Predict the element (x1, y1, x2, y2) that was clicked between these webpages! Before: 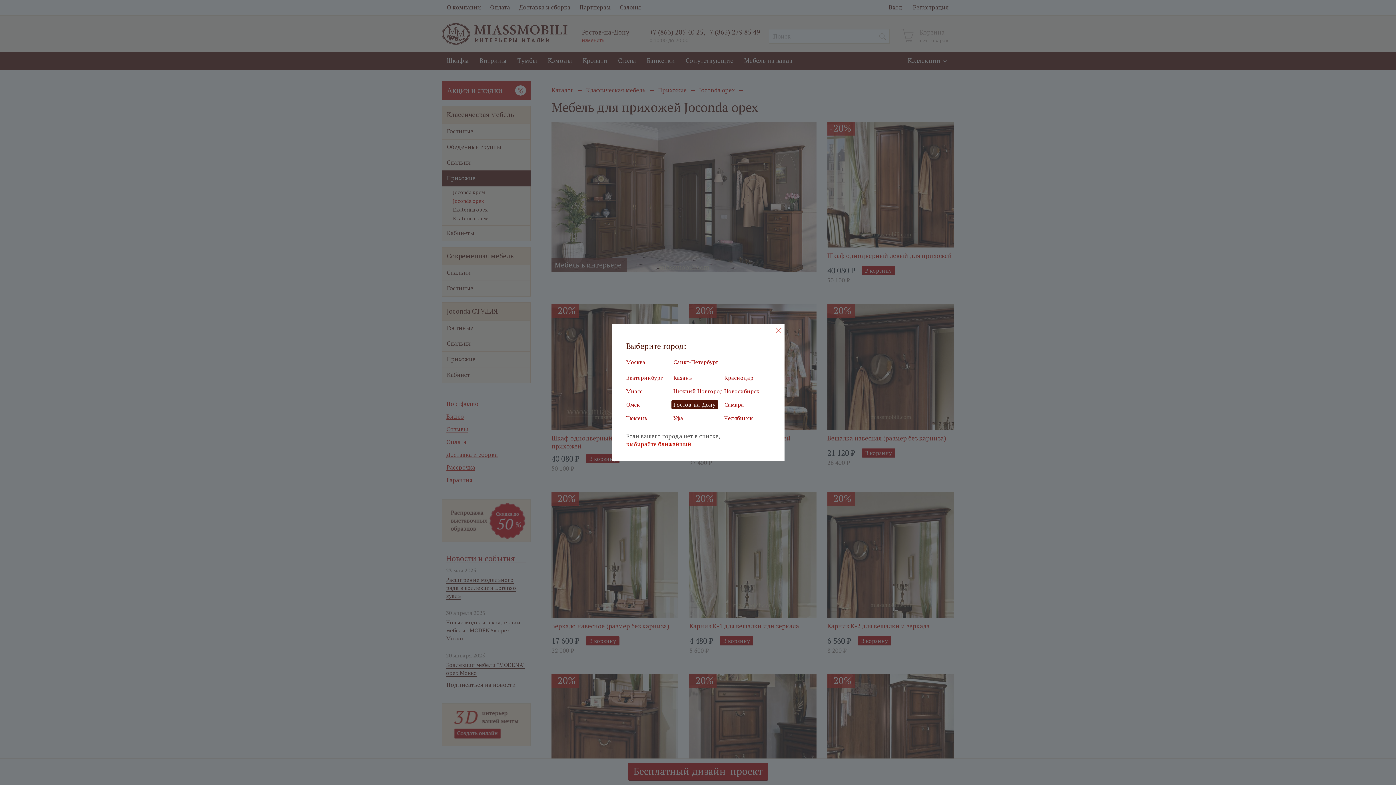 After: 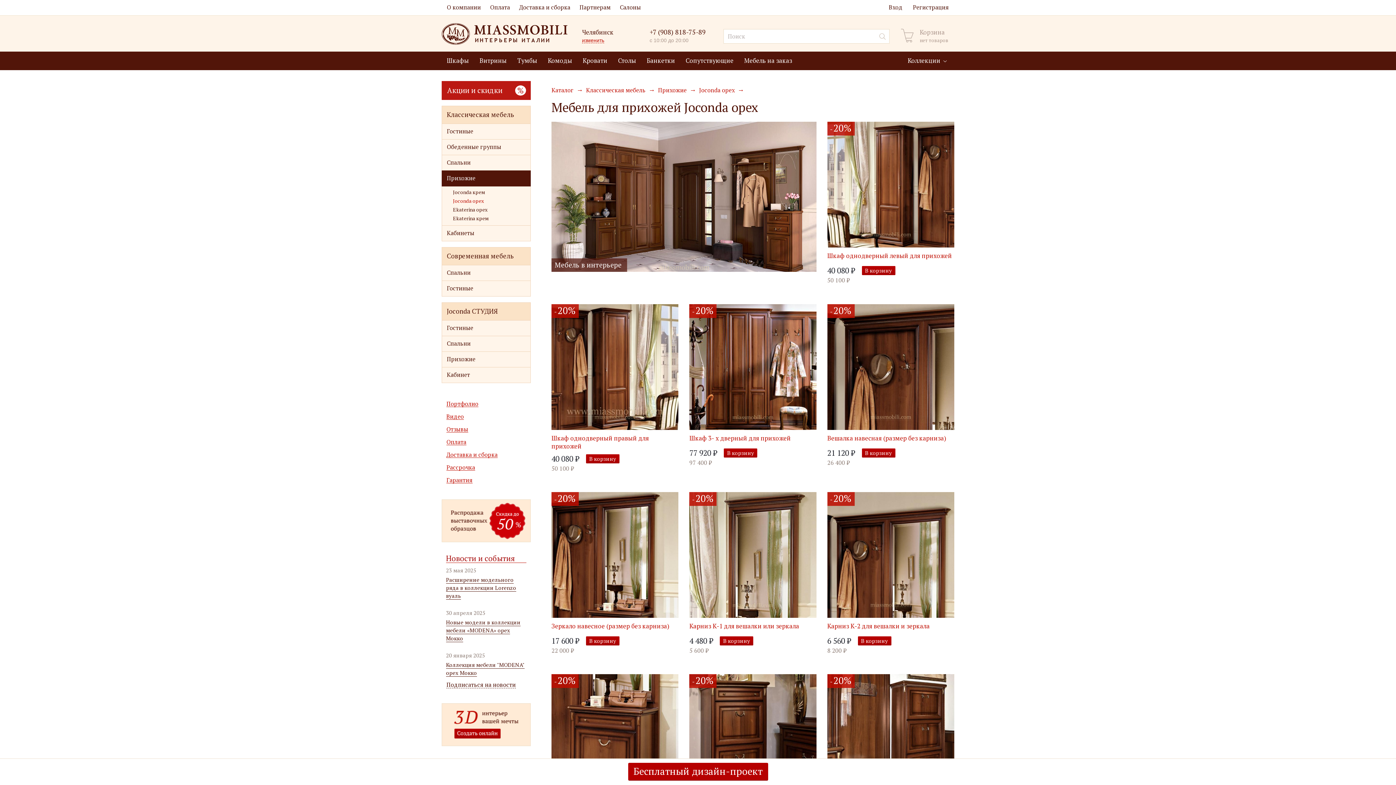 Action: bbox: (722, 413, 755, 422) label: Челябинск